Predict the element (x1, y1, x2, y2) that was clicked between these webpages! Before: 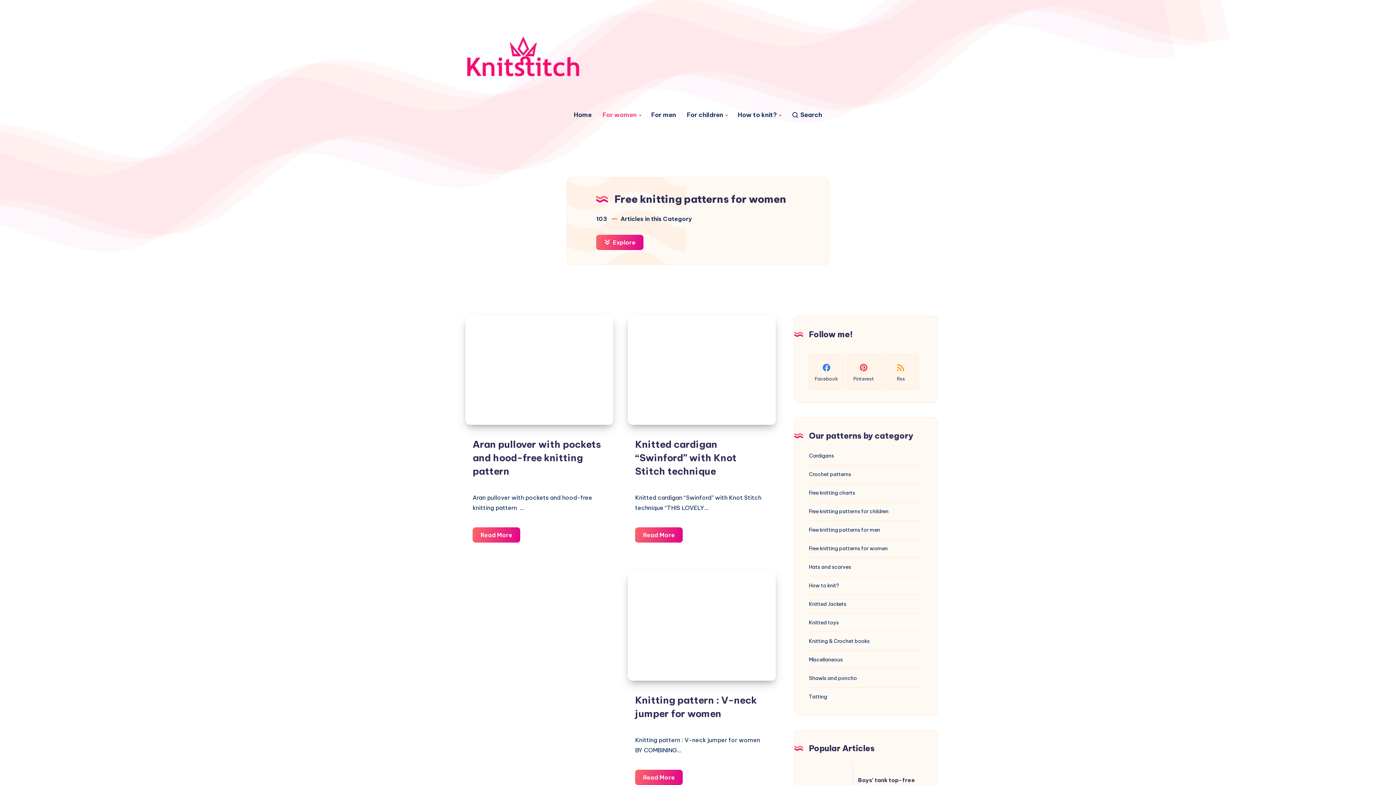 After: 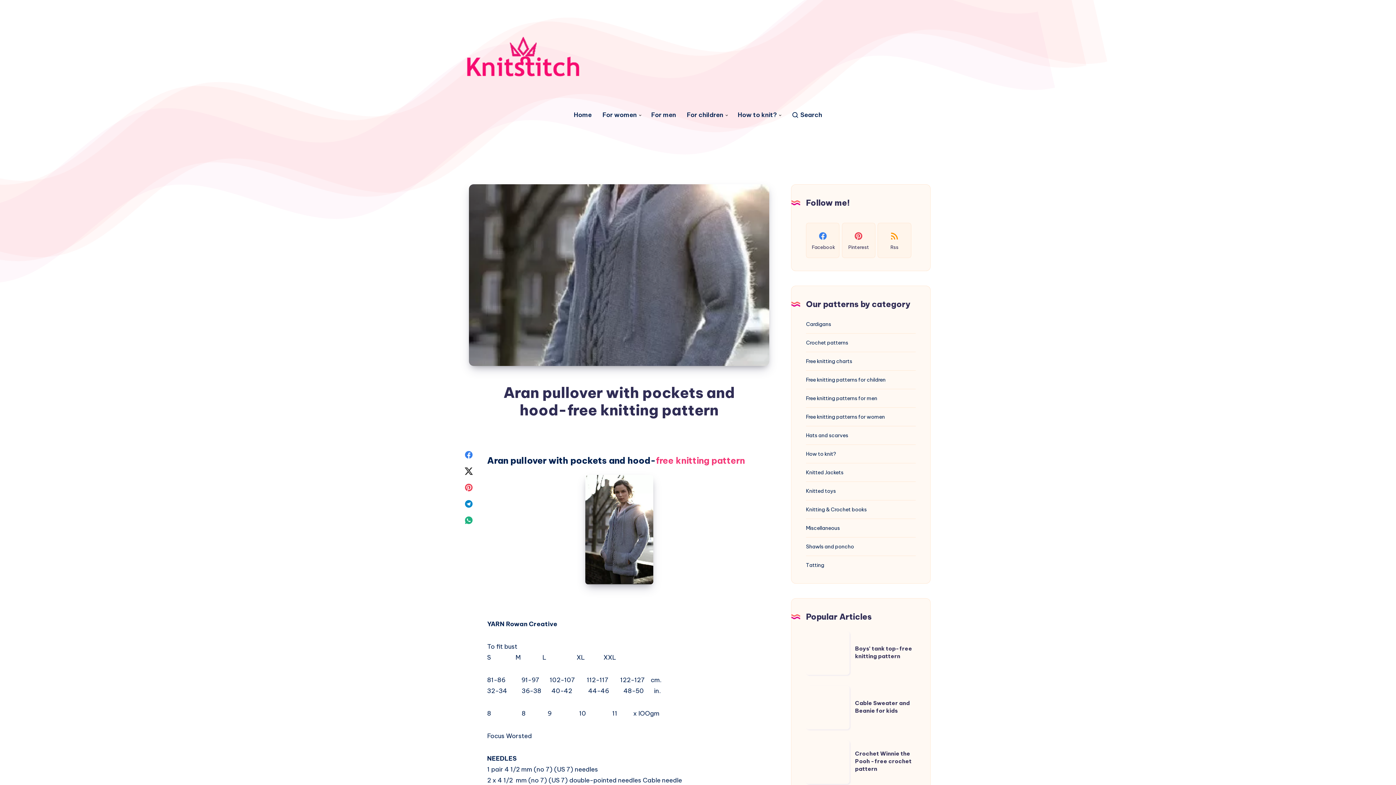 Action: bbox: (472, 438, 601, 477) label: Aran pullover with pockets and hood-free knitting pattern